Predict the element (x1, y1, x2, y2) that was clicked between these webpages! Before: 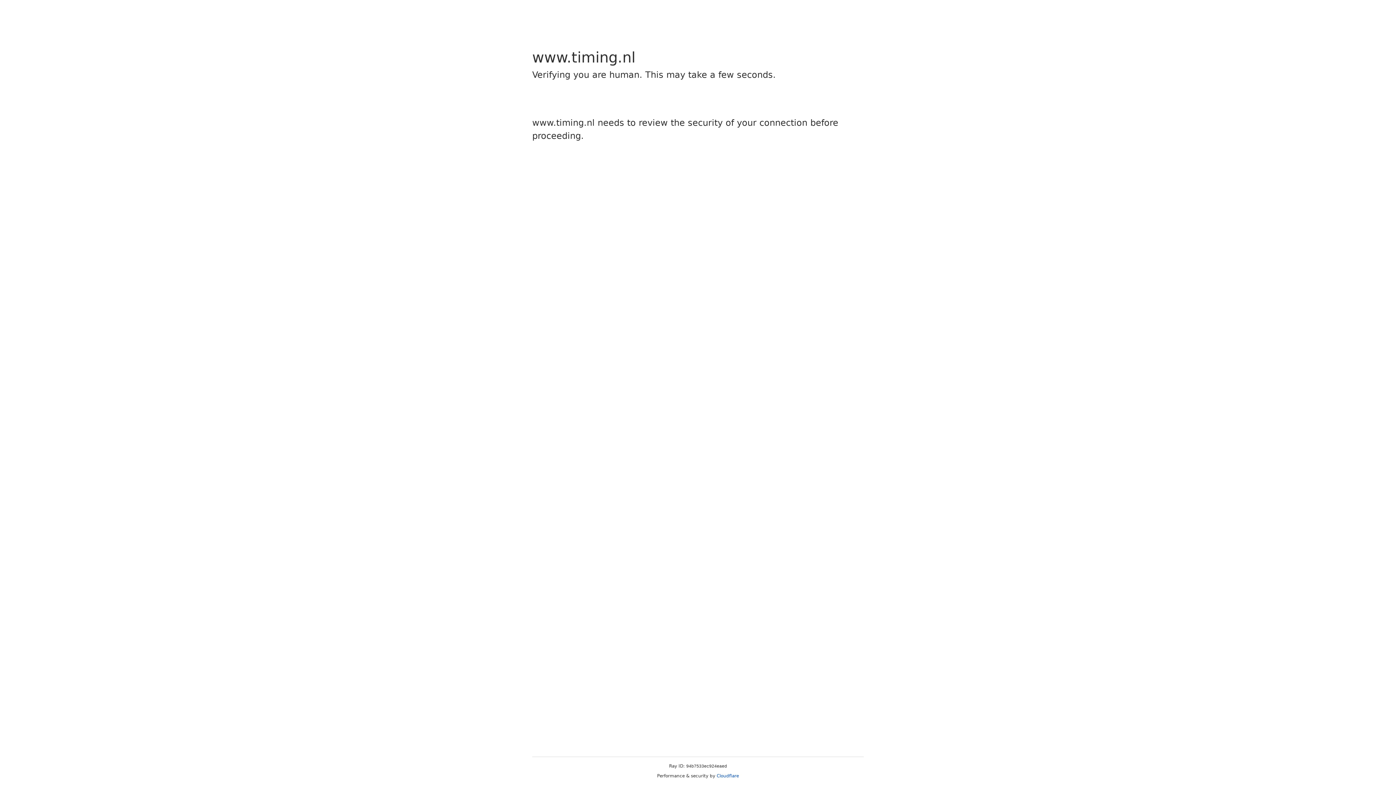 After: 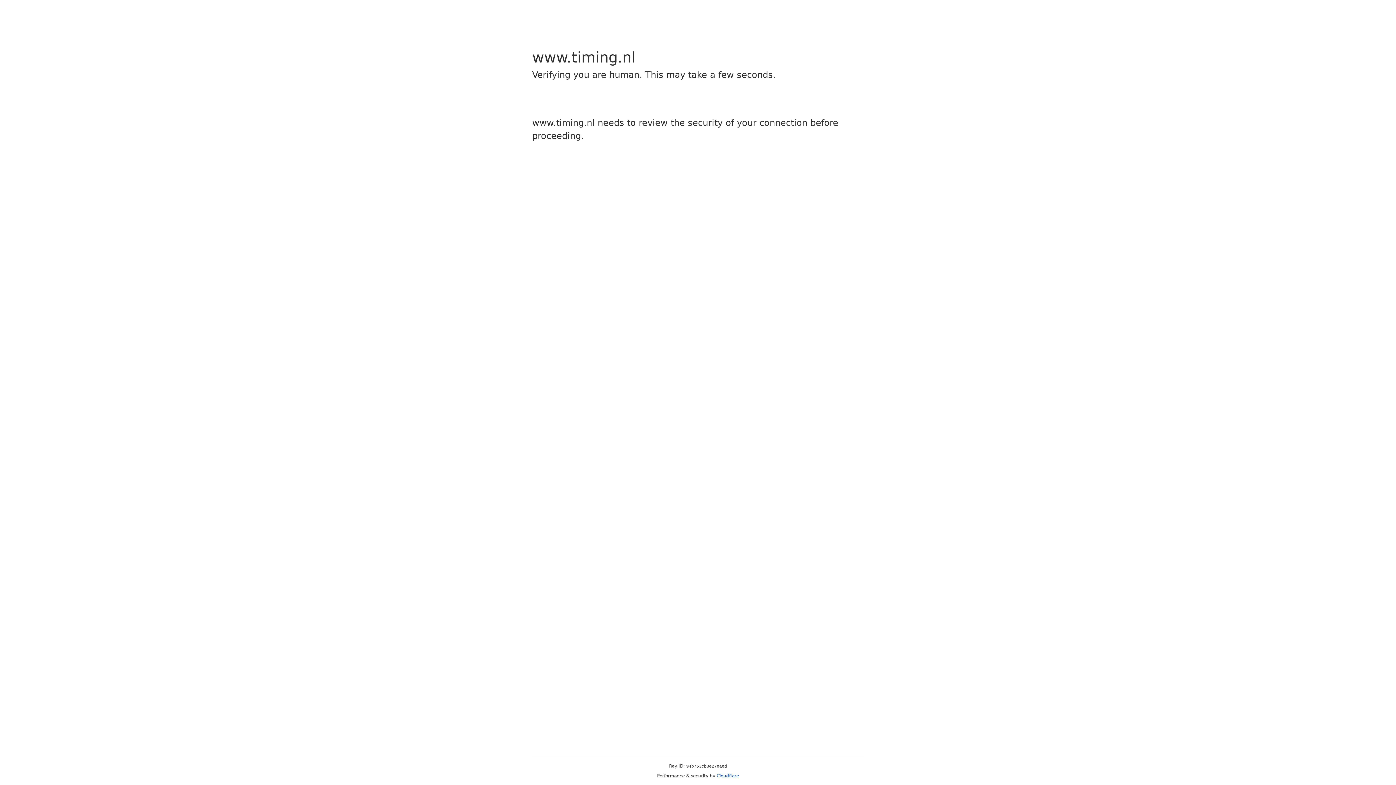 Action: label: Cloudflare bbox: (716, 773, 739, 778)